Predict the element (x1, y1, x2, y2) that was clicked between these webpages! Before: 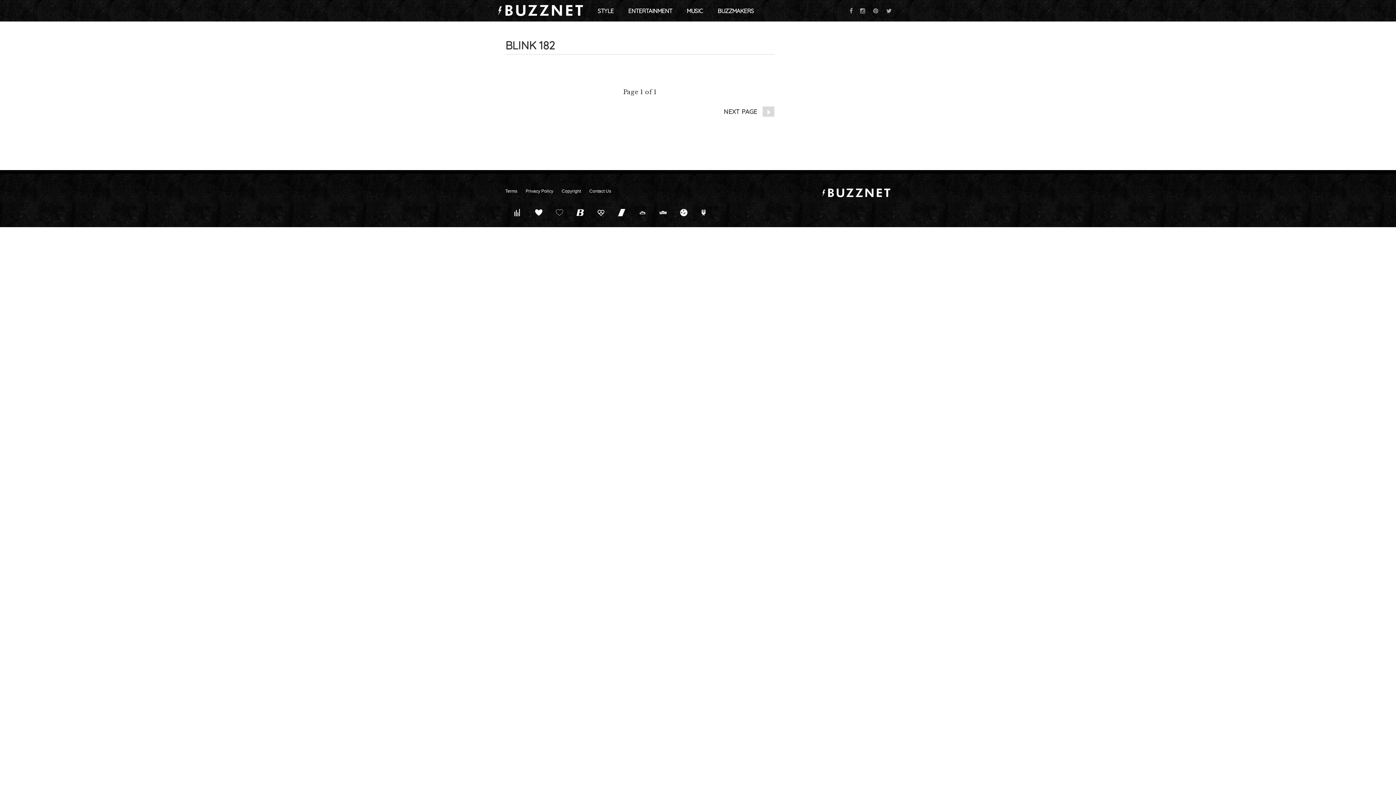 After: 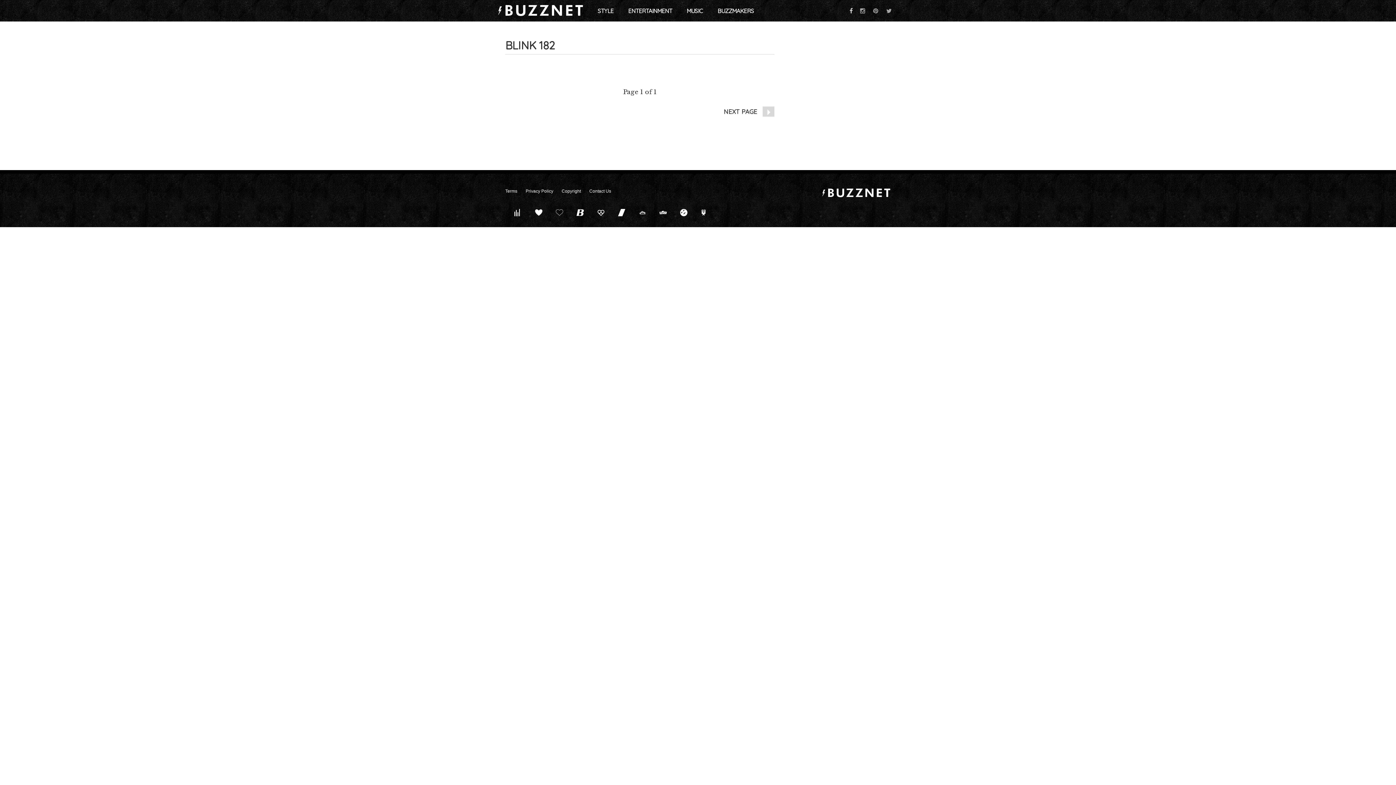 Action: bbox: (846, 8, 856, 13)